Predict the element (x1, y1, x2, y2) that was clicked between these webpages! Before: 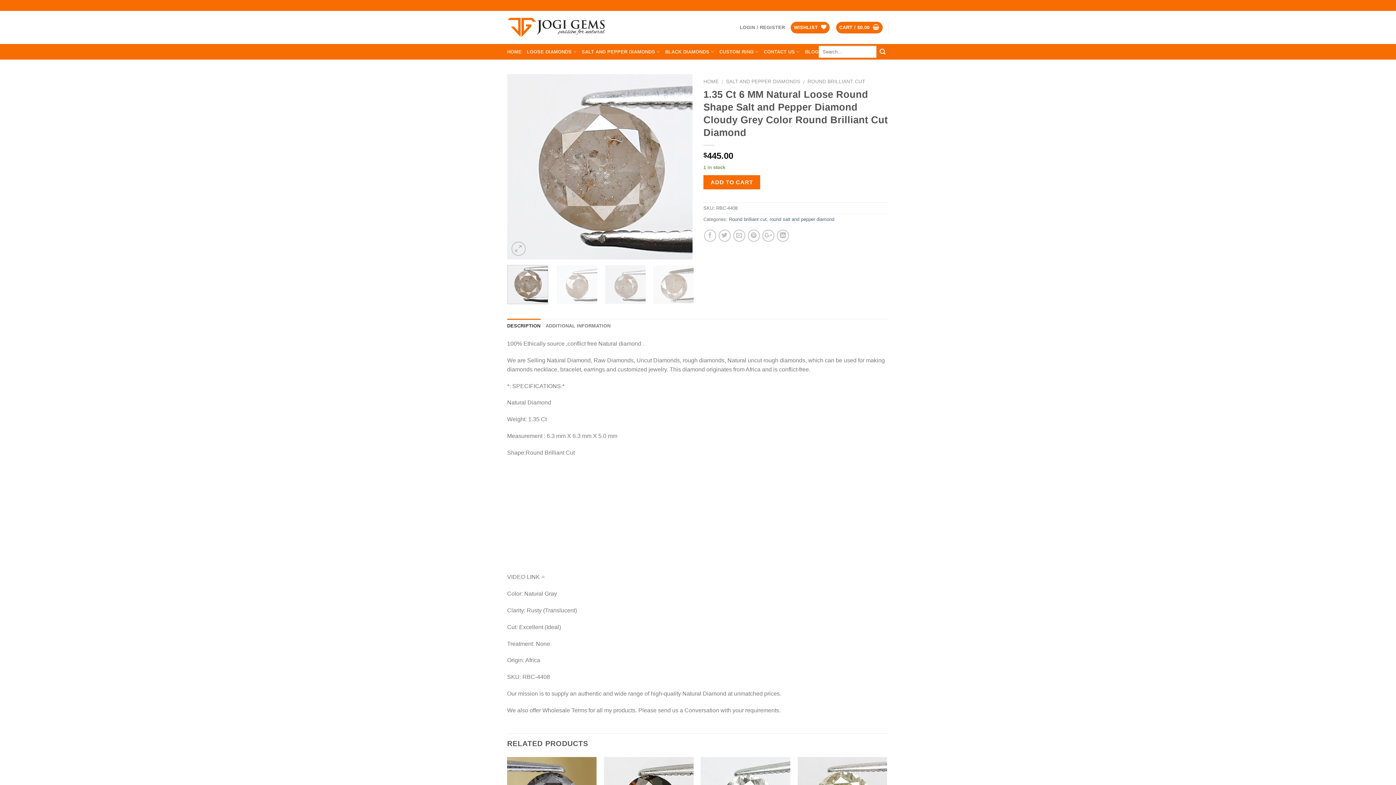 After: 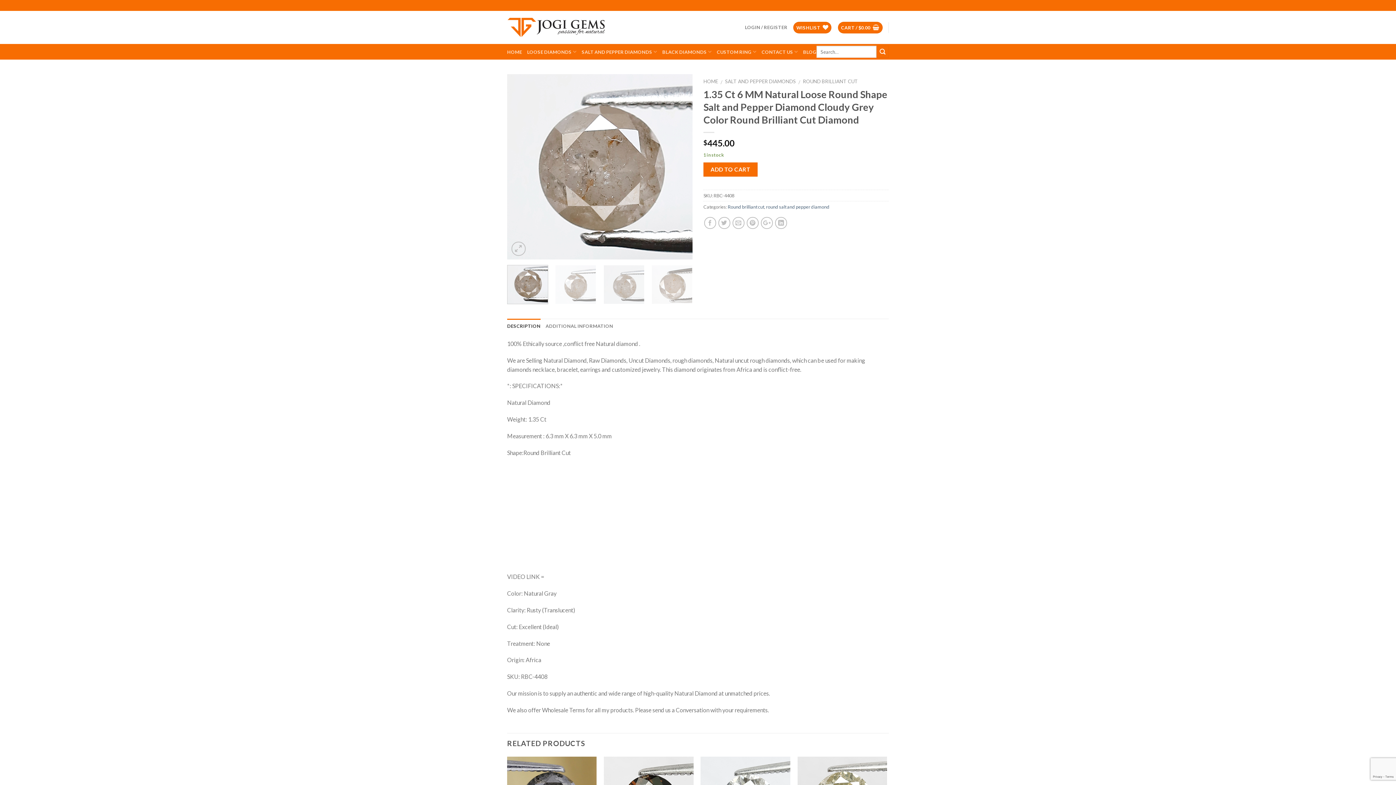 Action: bbox: (733, 229, 745, 241)